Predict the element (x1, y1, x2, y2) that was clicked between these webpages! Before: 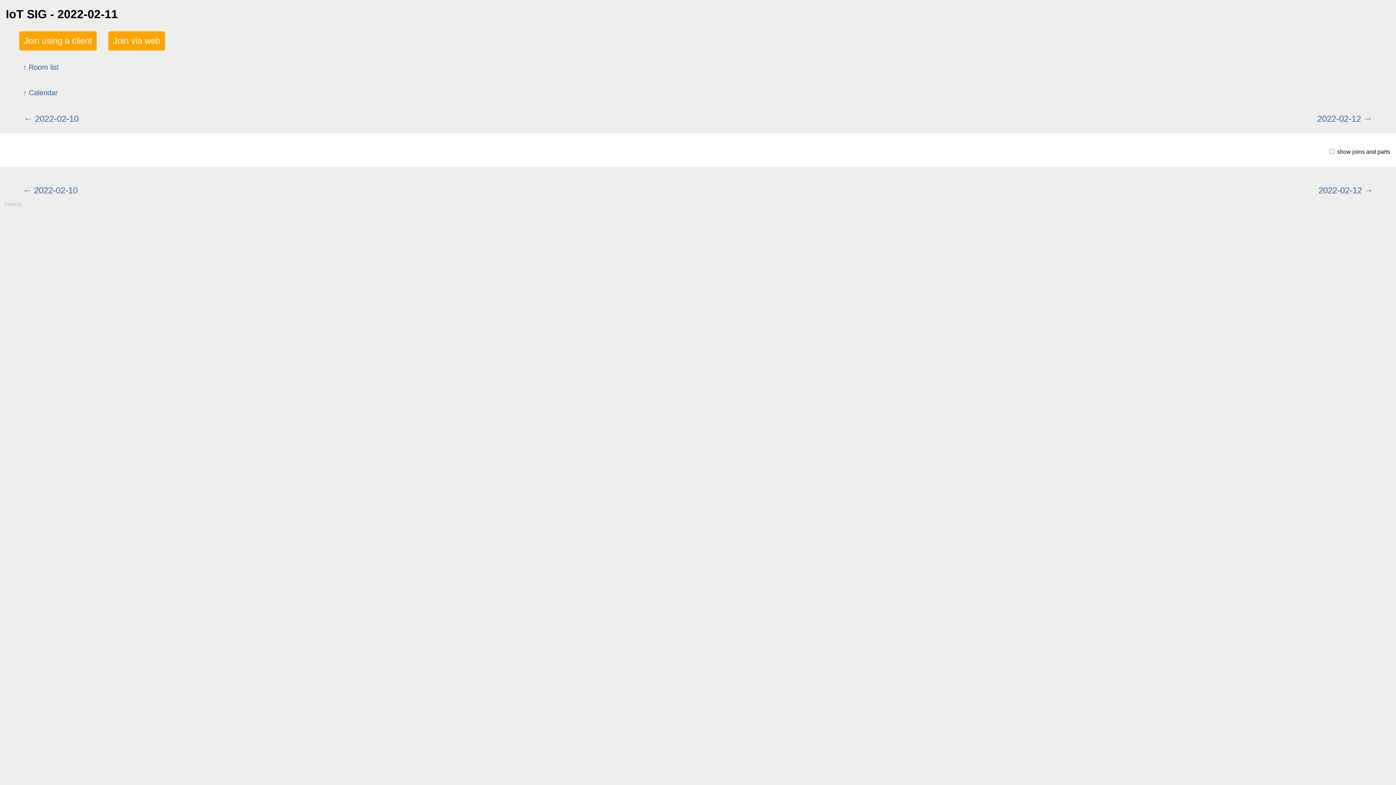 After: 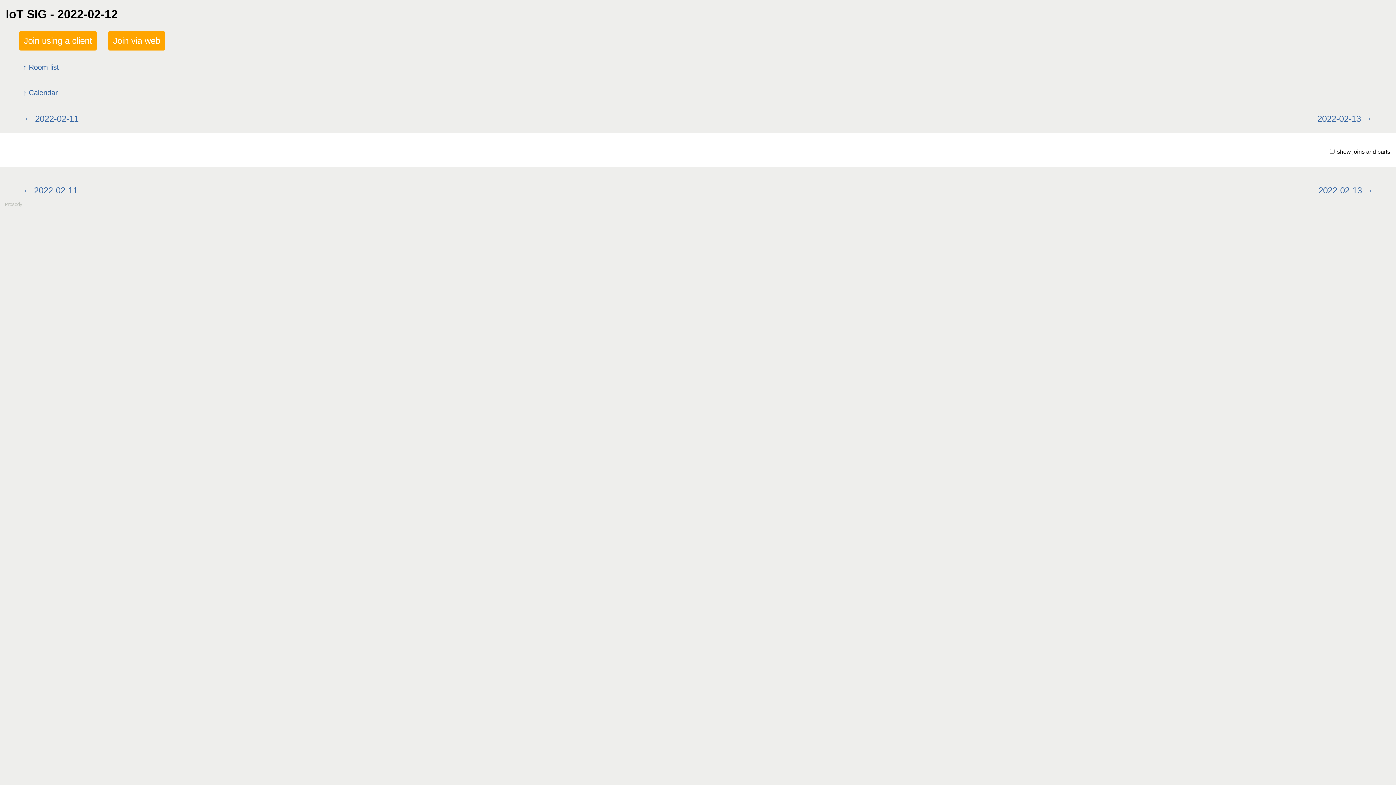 Action: label: 2022-02-12 bbox: (1314, 179, 1378, 201)